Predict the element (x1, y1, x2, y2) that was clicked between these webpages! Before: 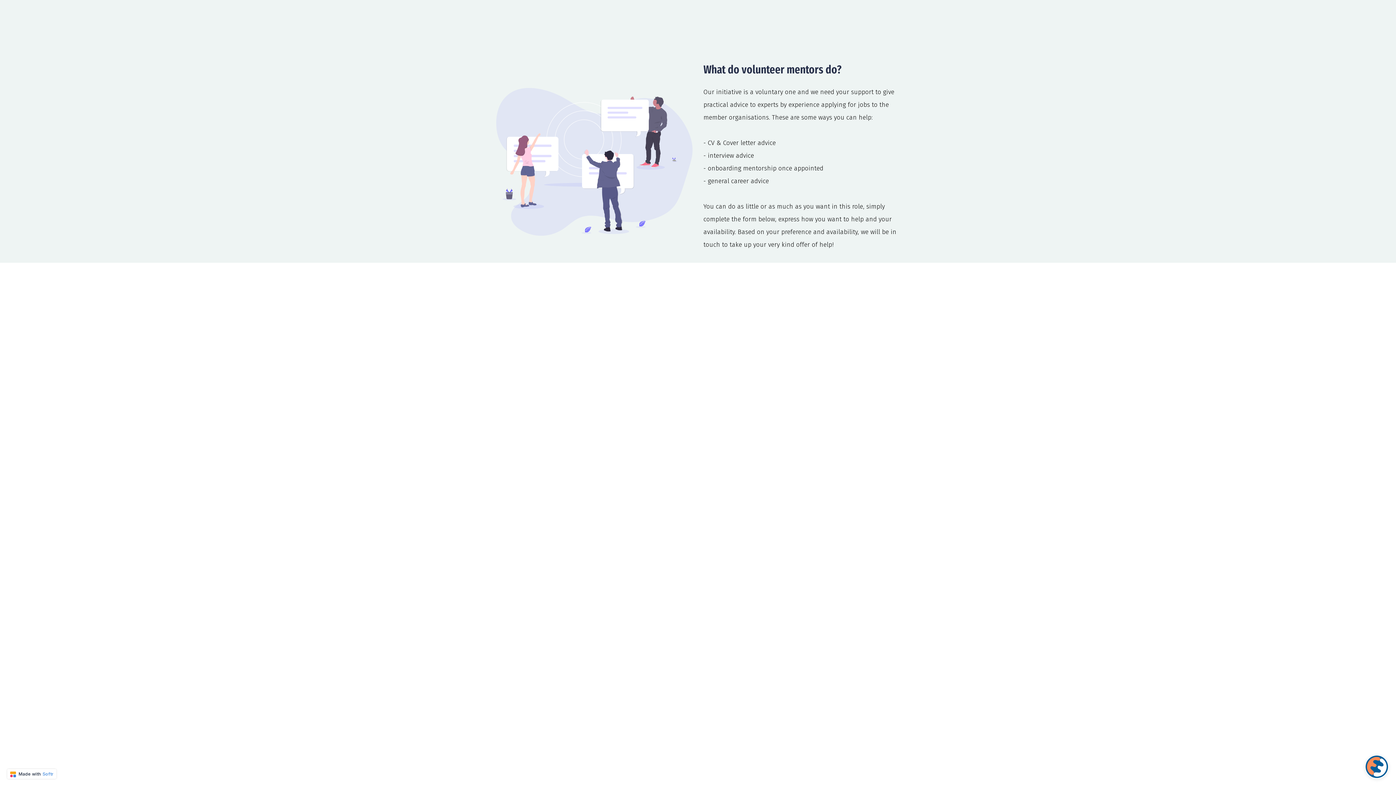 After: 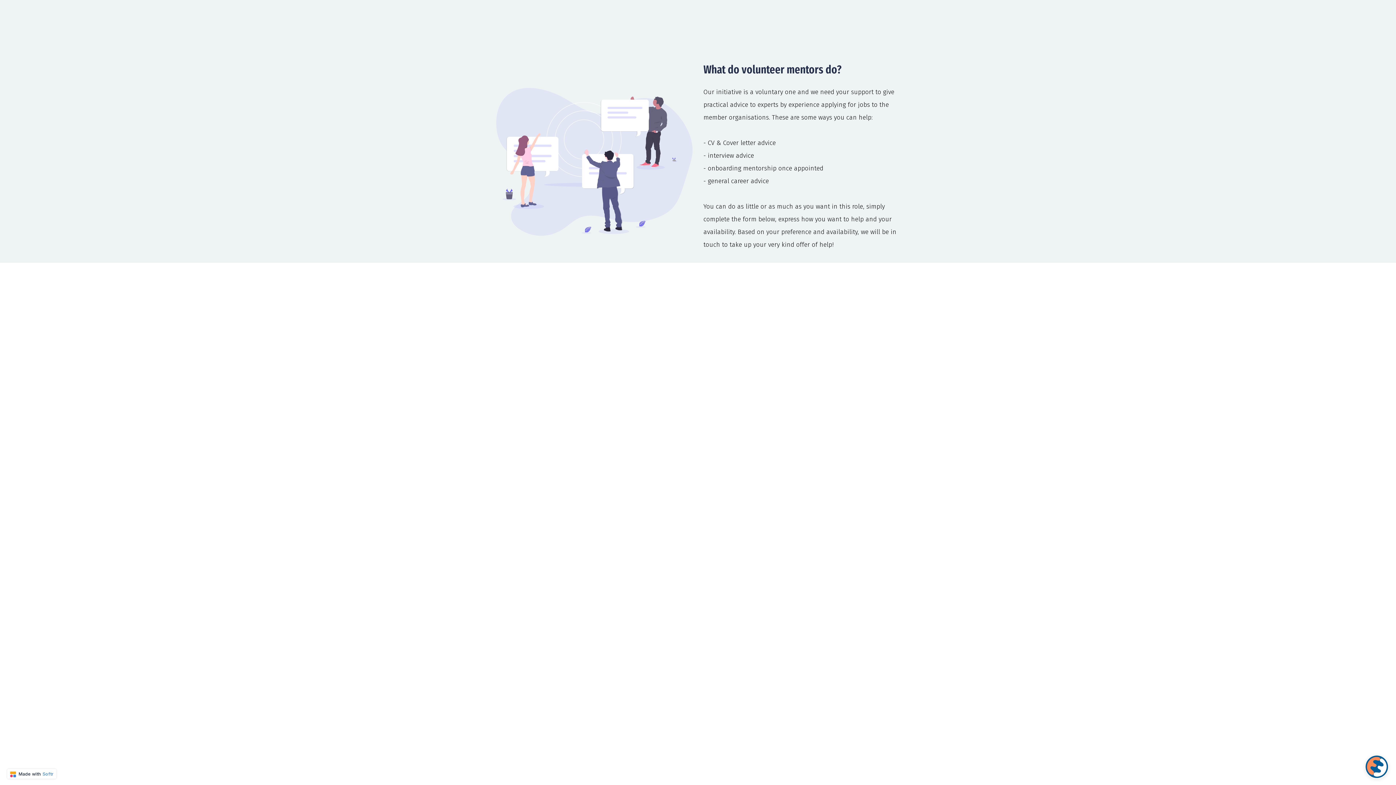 Action: label:  Made with Softr bbox: (7, 769, 56, 779)